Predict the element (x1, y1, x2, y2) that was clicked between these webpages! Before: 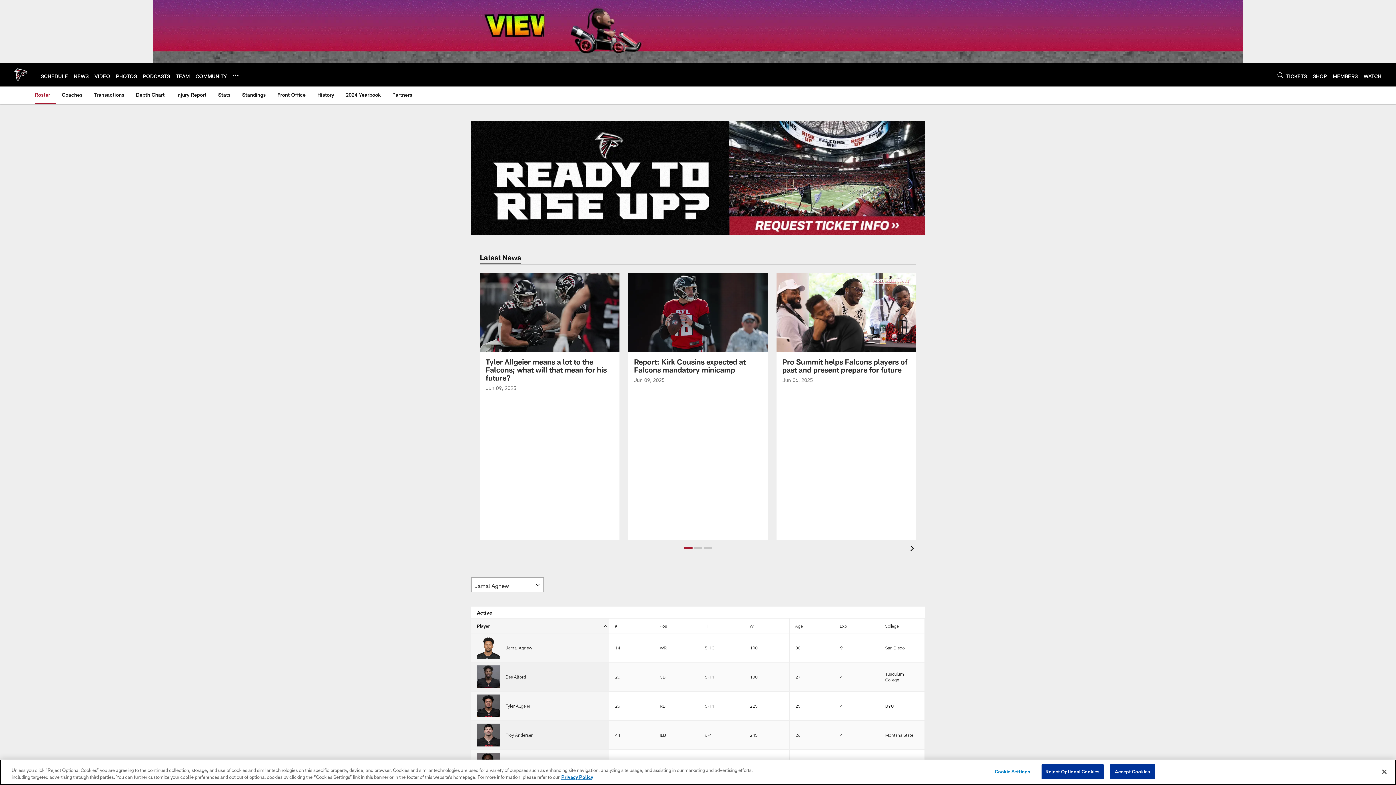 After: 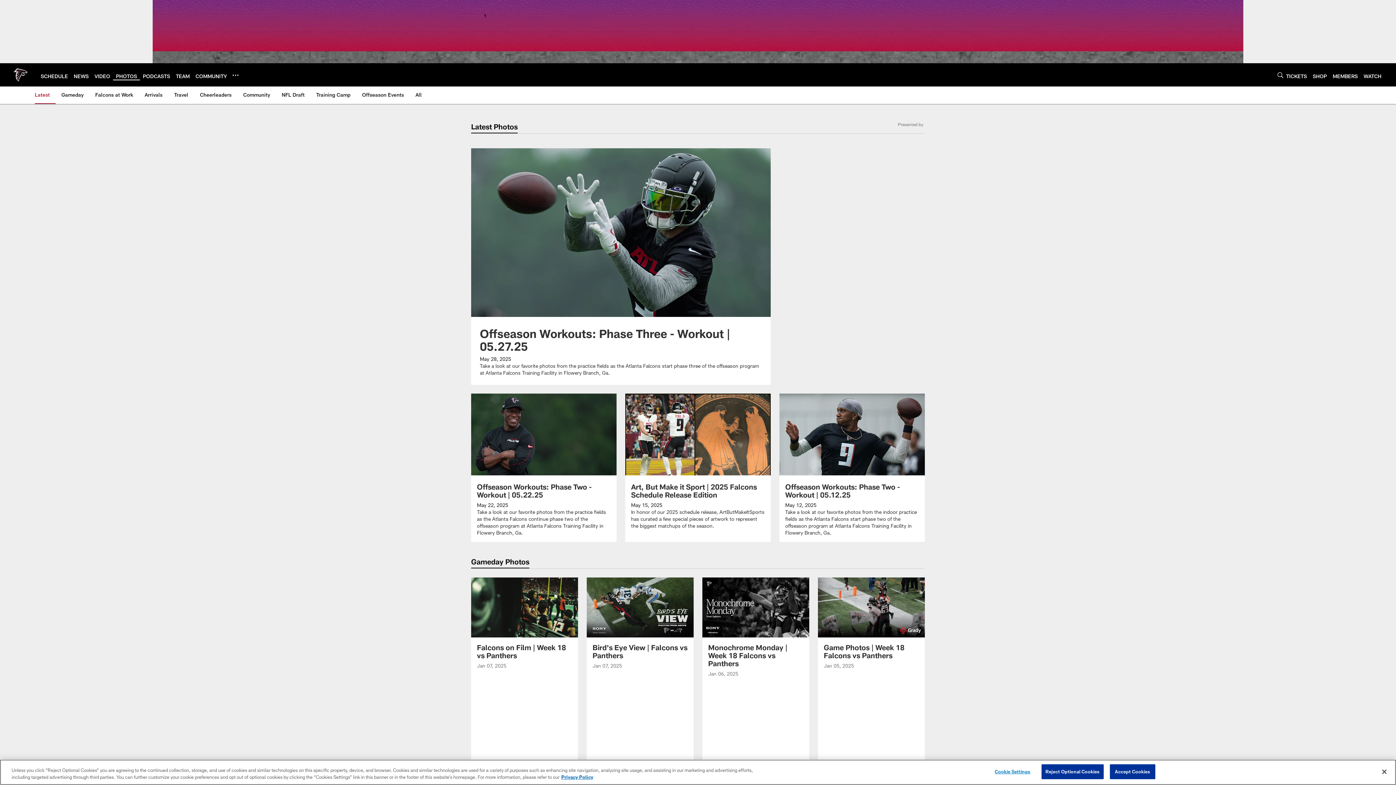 Action: bbox: (116, 72, 137, 79) label: PHOTOS